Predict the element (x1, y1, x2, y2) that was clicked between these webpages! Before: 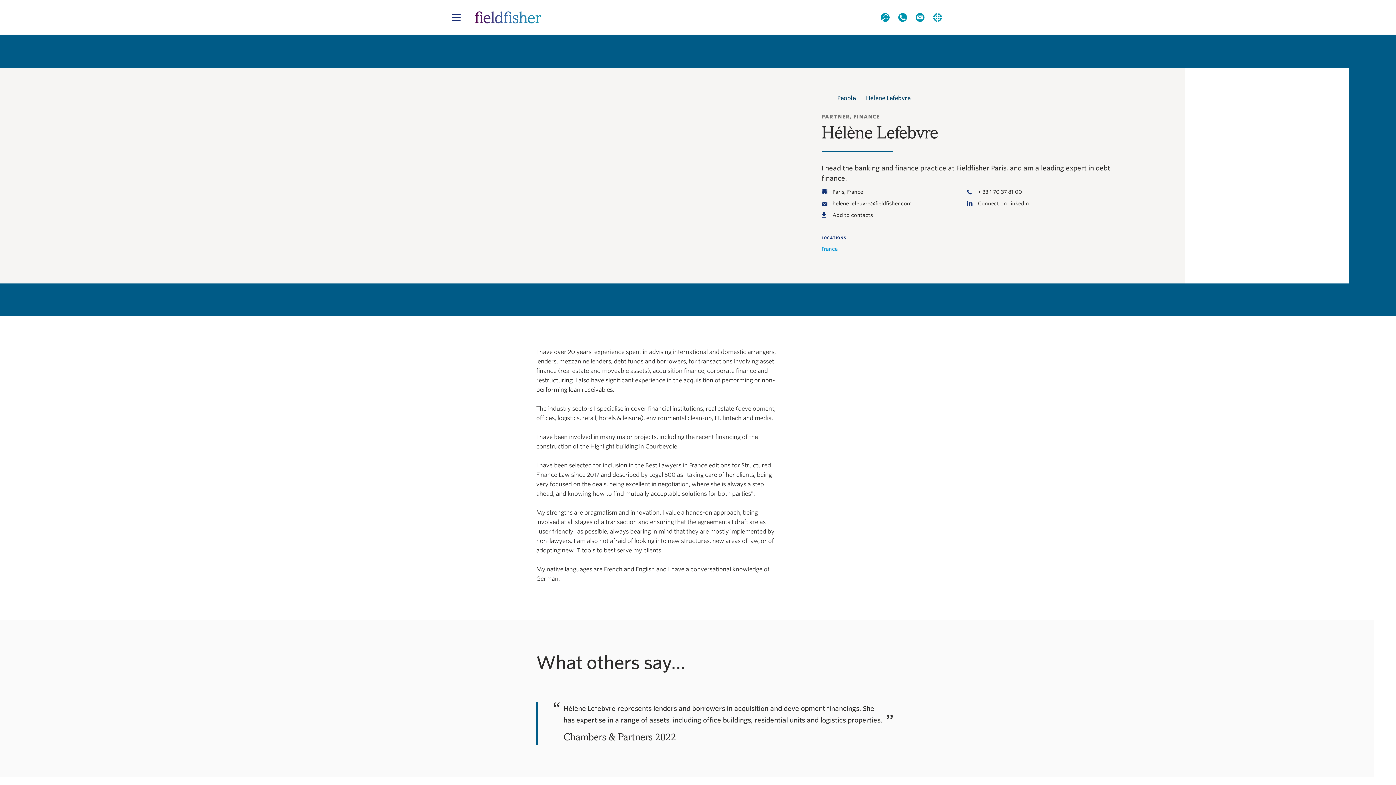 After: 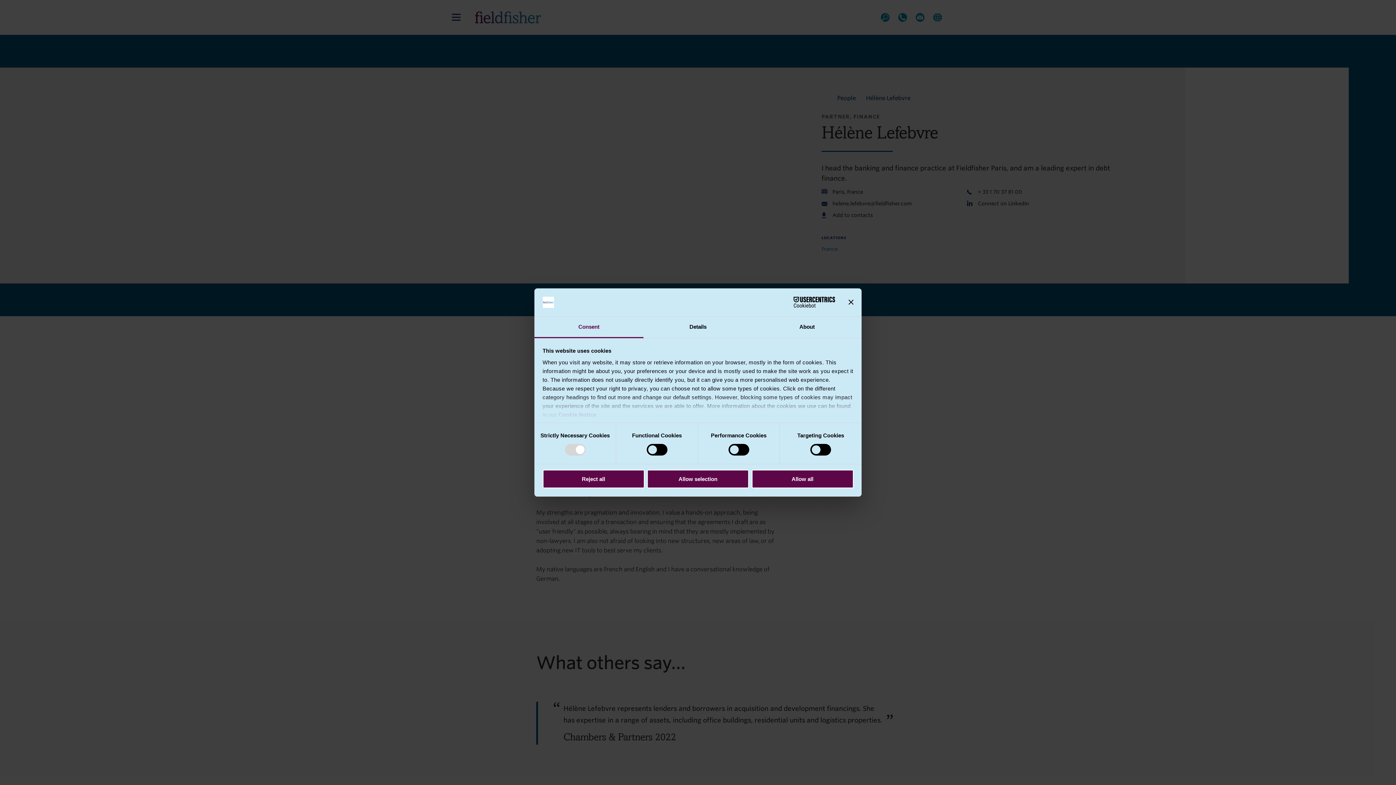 Action: bbox: (832, 211, 873, 218) label: Add to contacts